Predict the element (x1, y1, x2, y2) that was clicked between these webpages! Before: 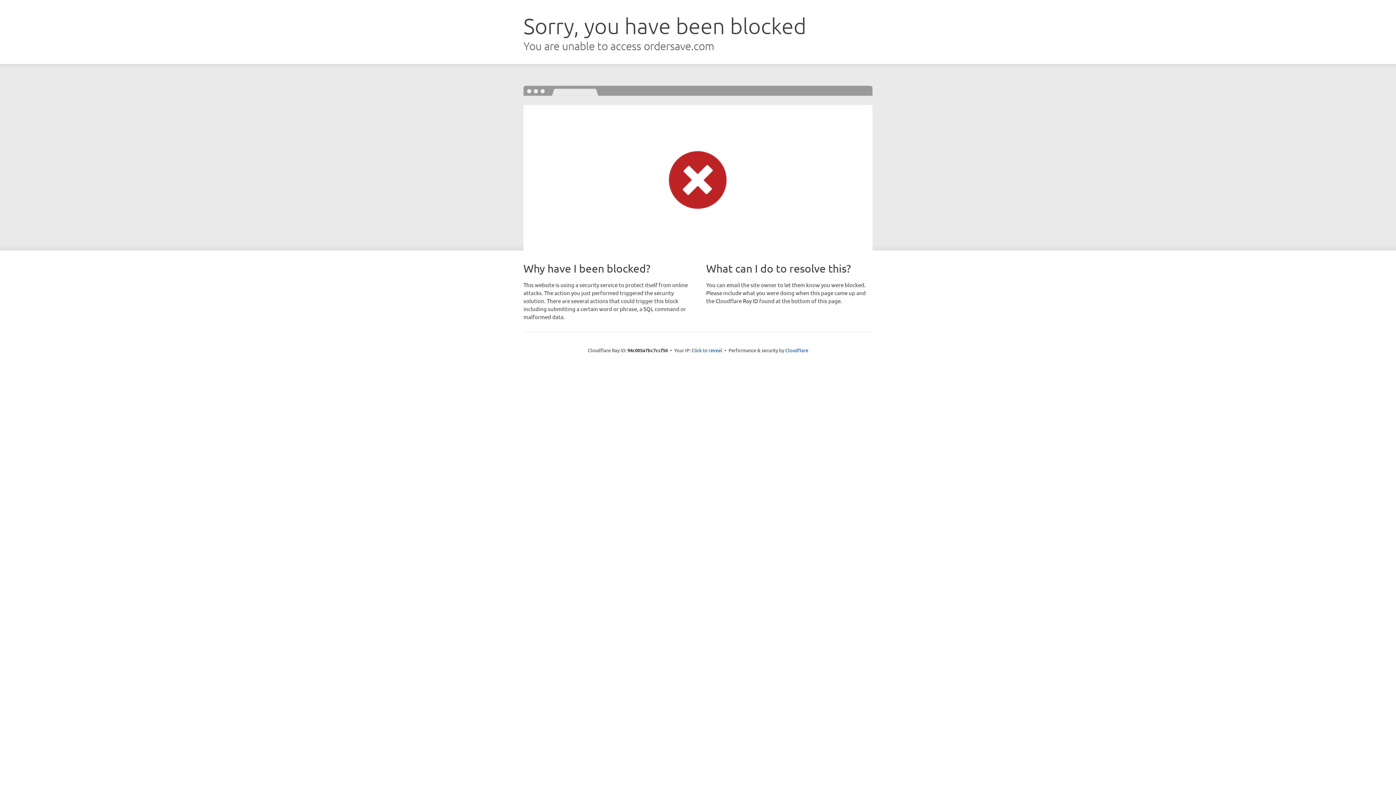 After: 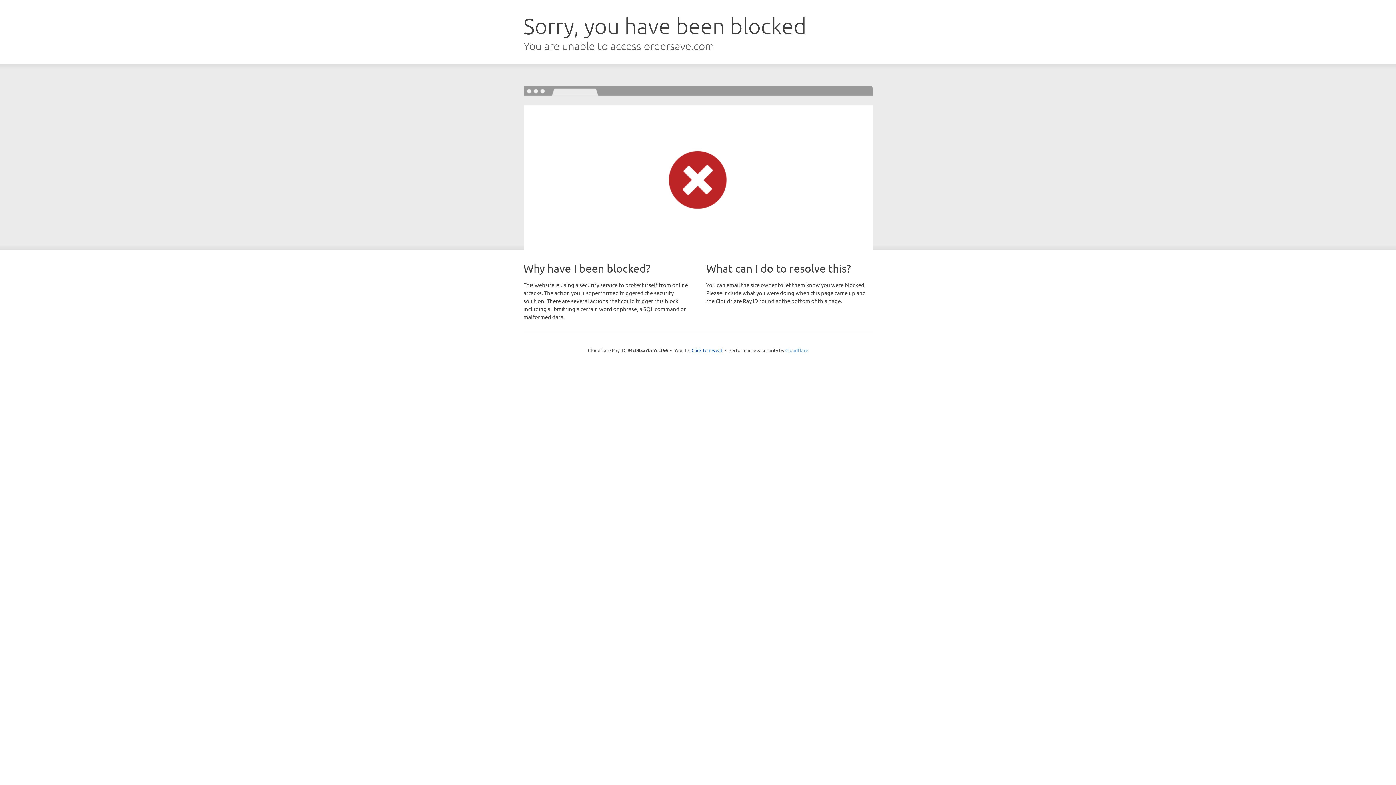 Action: label: Cloudflare bbox: (785, 347, 808, 353)